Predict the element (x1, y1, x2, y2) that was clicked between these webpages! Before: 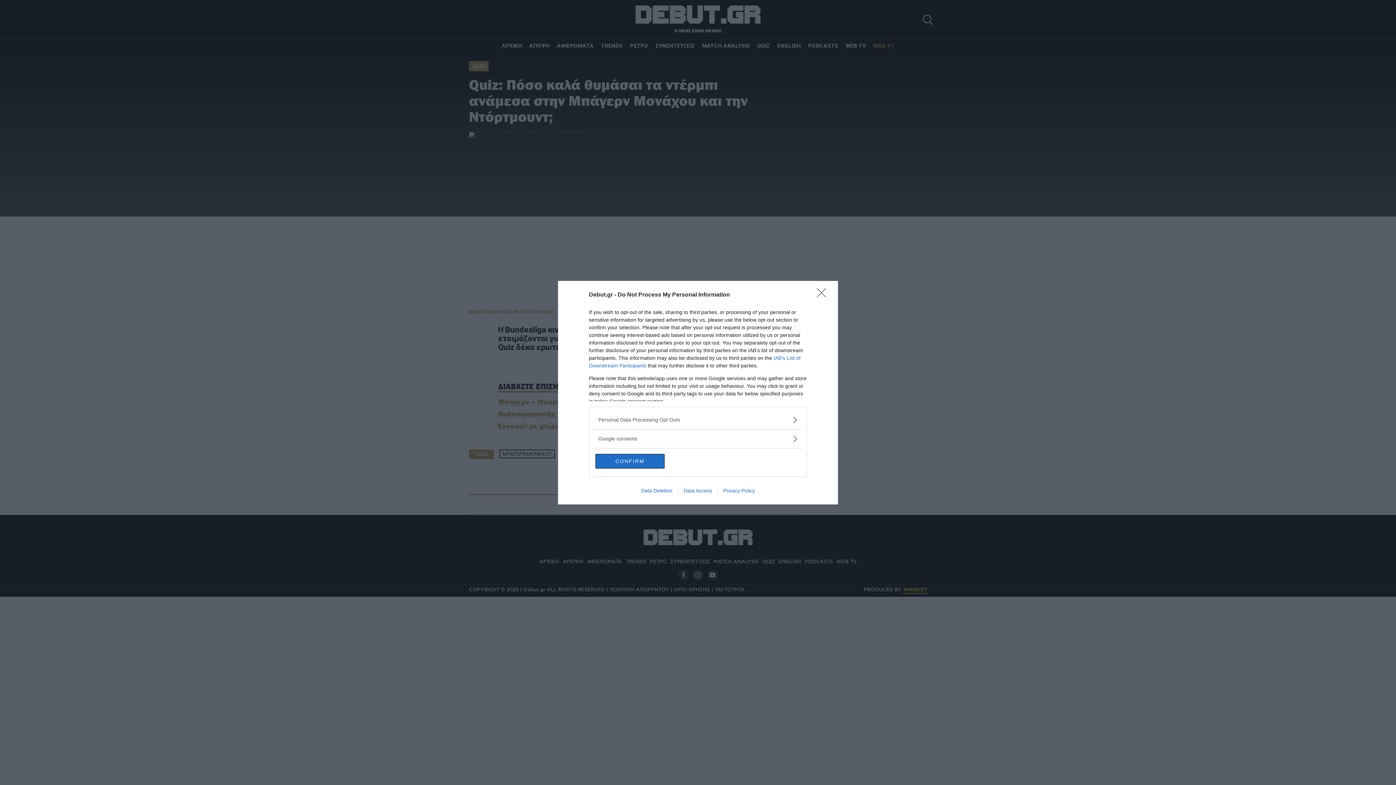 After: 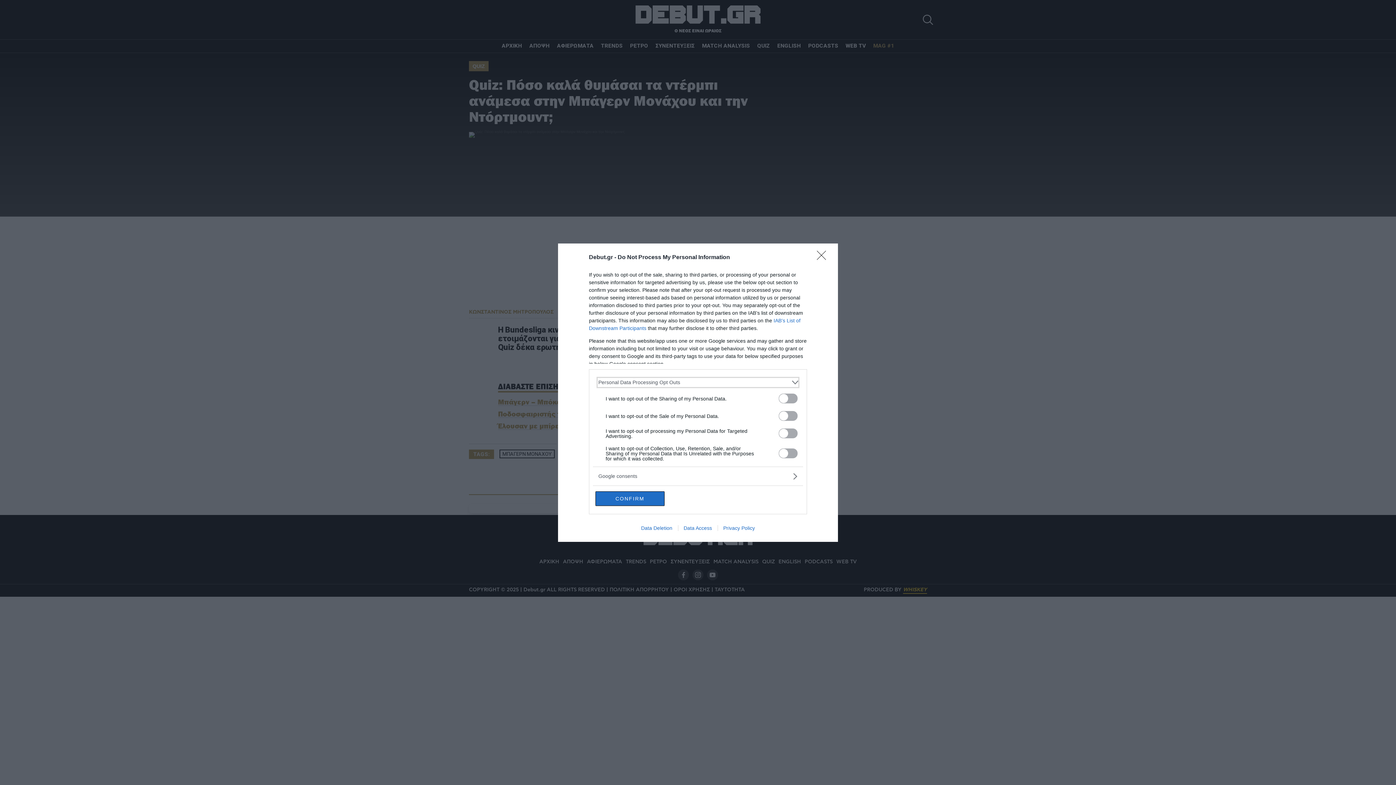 Action: label: Opt-Outs bbox: (598, 416, 797, 423)